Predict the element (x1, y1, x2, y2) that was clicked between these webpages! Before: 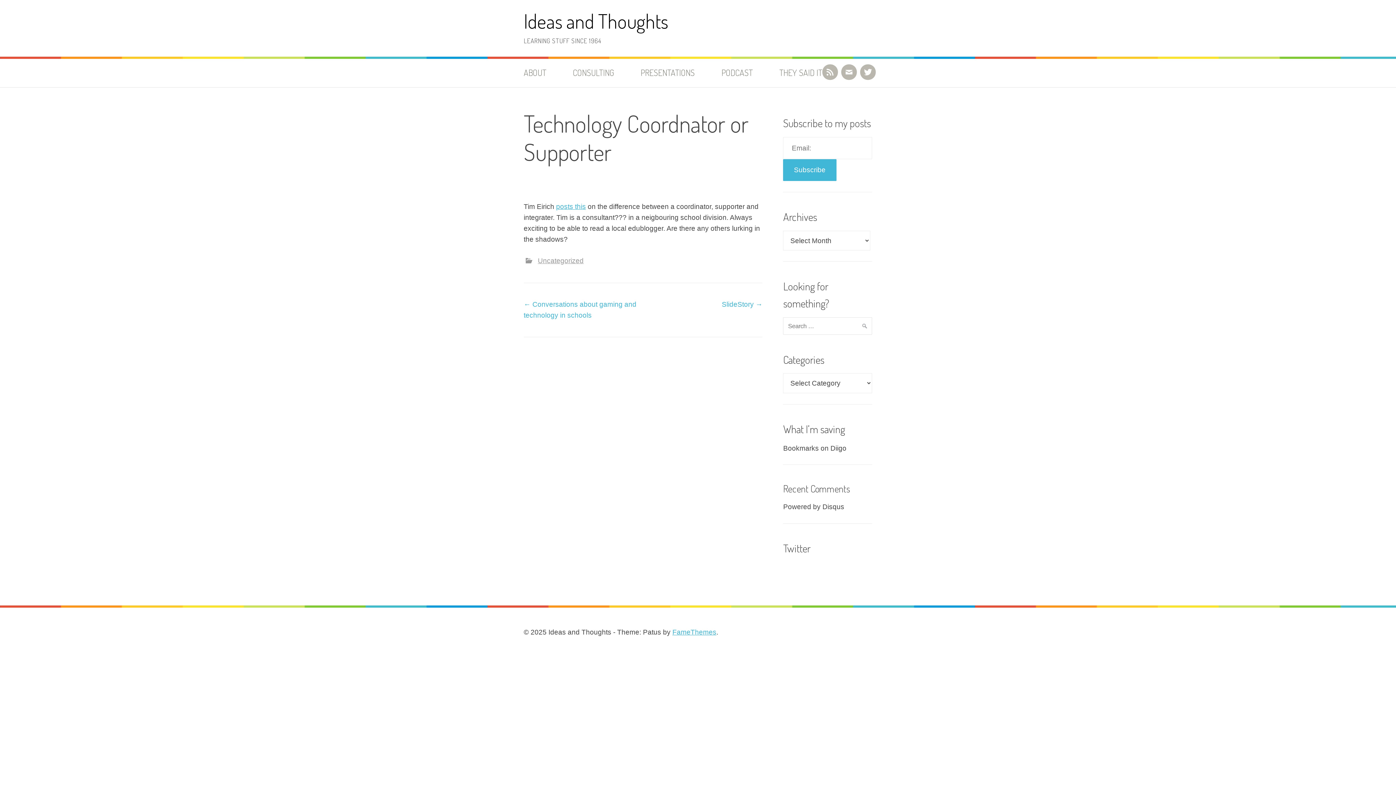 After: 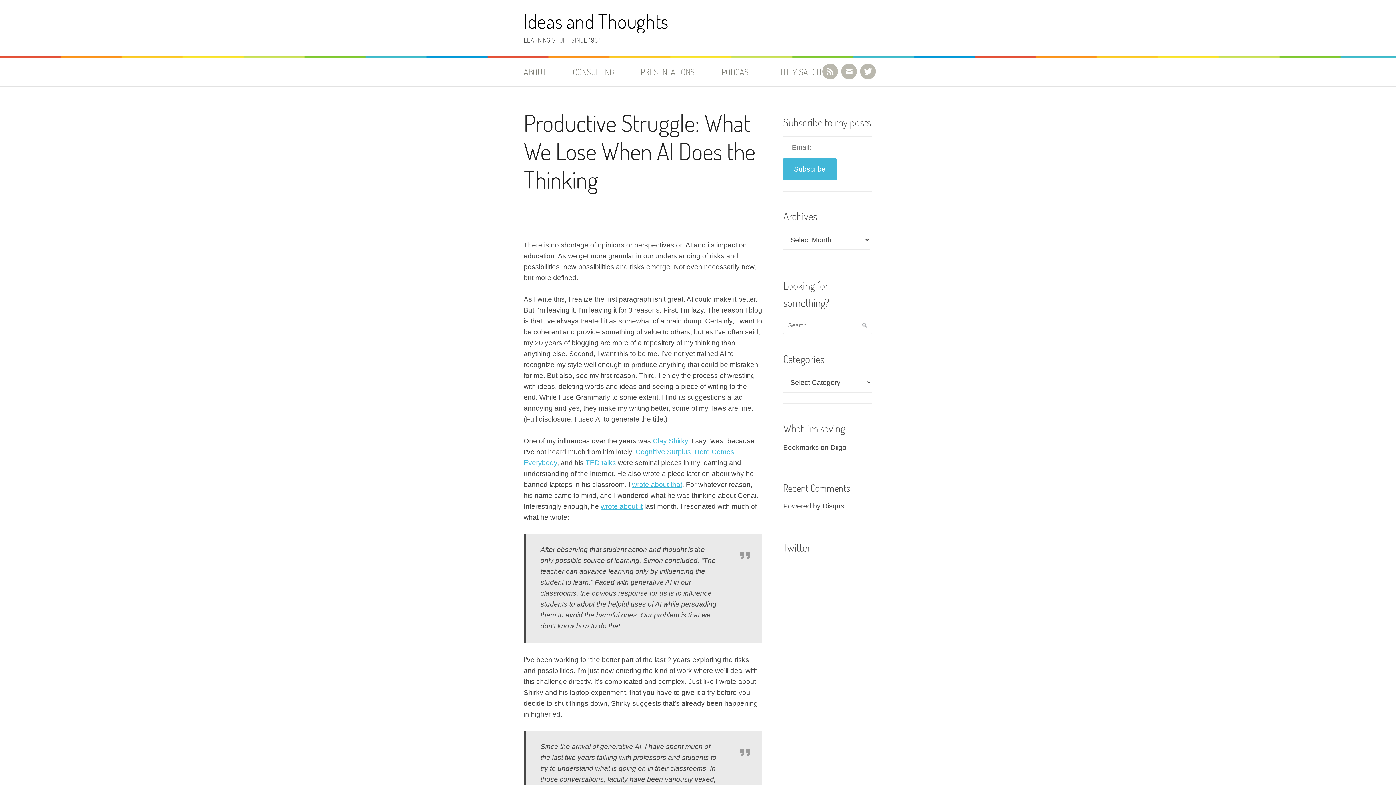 Action: label: Ideas and Thoughts bbox: (523, 8, 668, 33)